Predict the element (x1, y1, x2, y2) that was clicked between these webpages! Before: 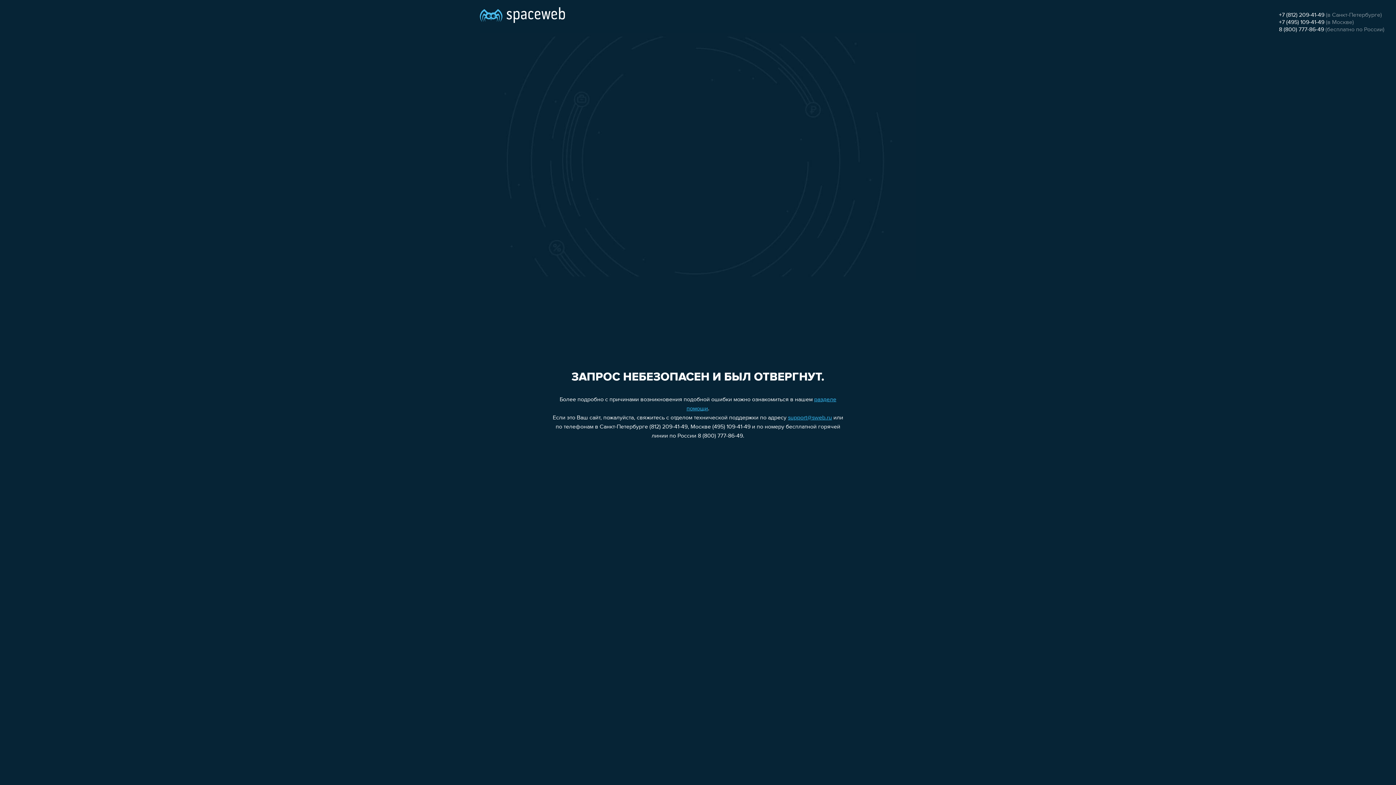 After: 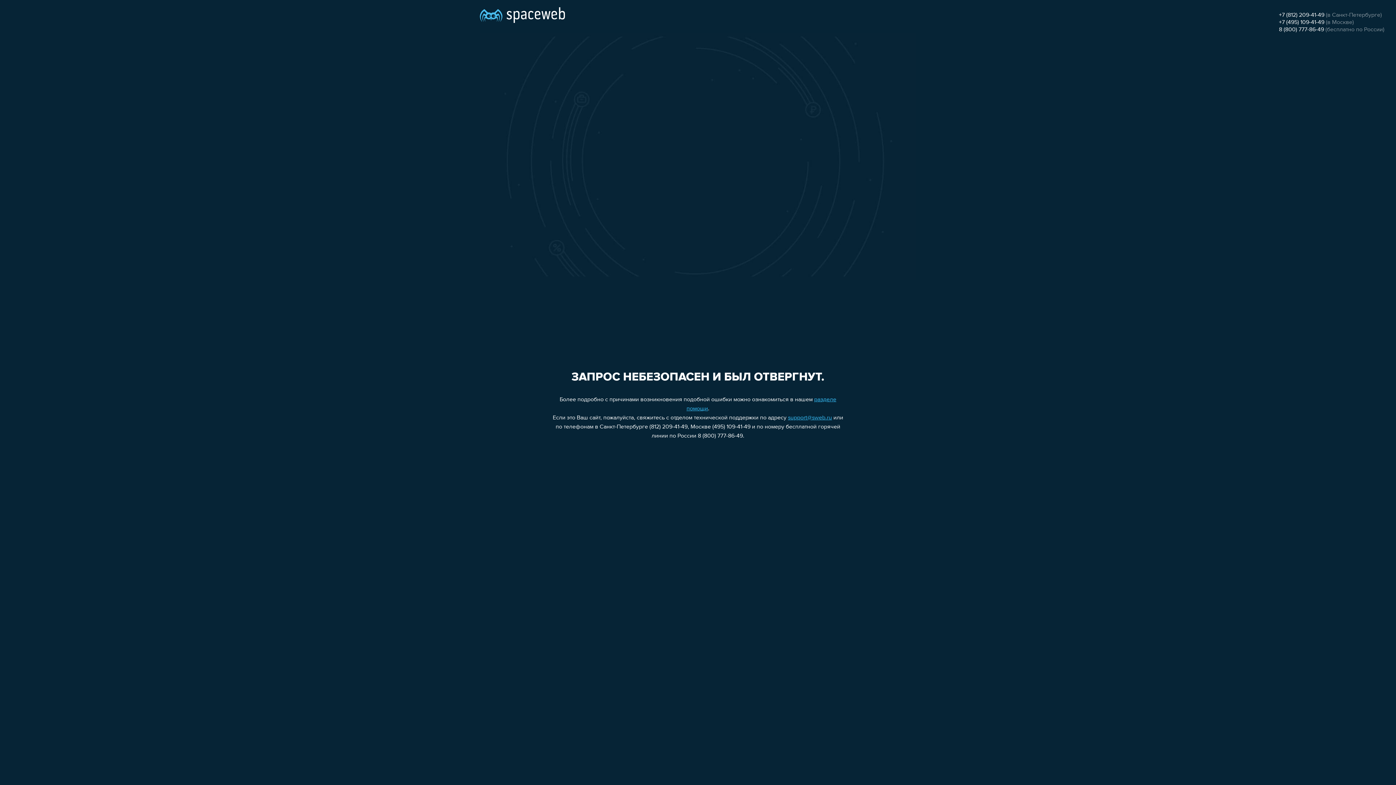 Action: label: +7 (812) 209-41-49 bbox: (1279, 12, 1324, 18)